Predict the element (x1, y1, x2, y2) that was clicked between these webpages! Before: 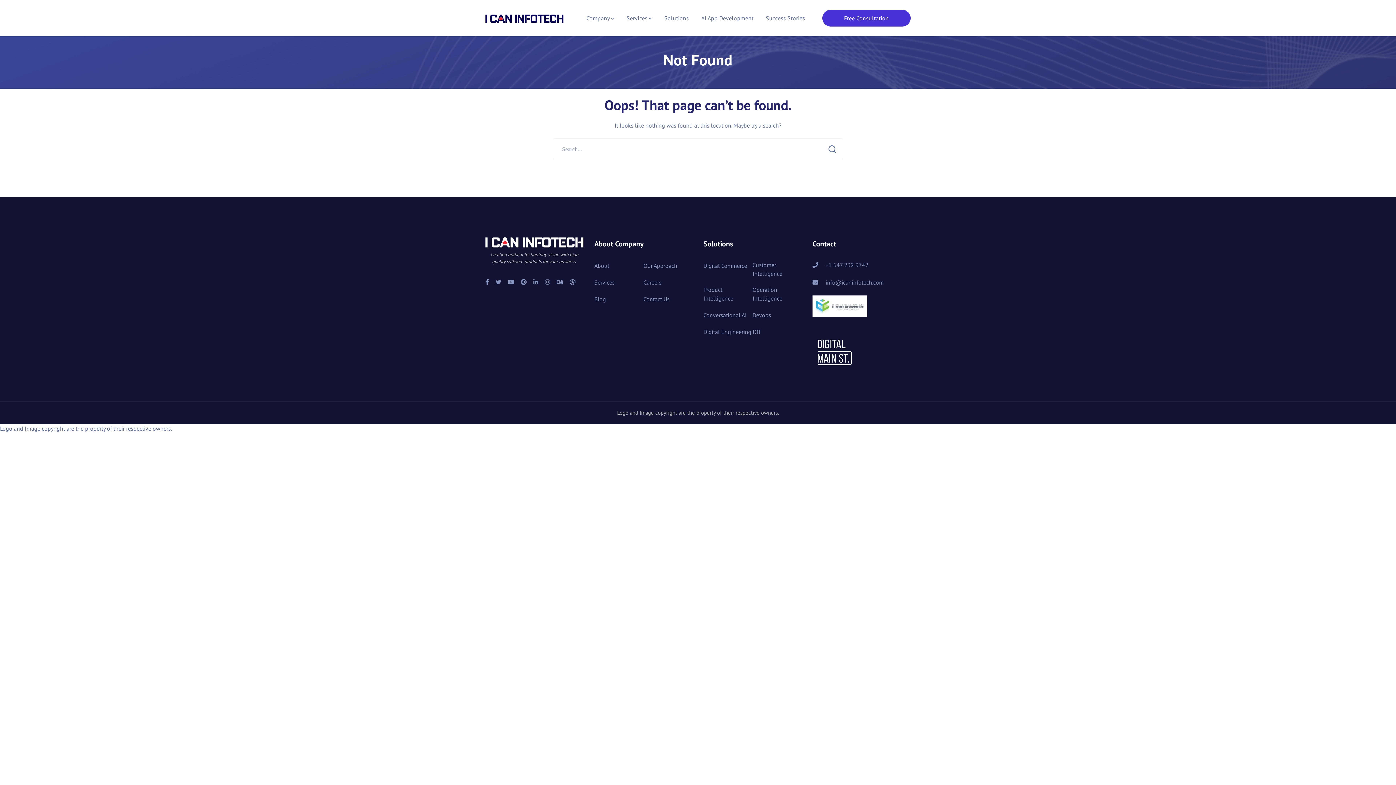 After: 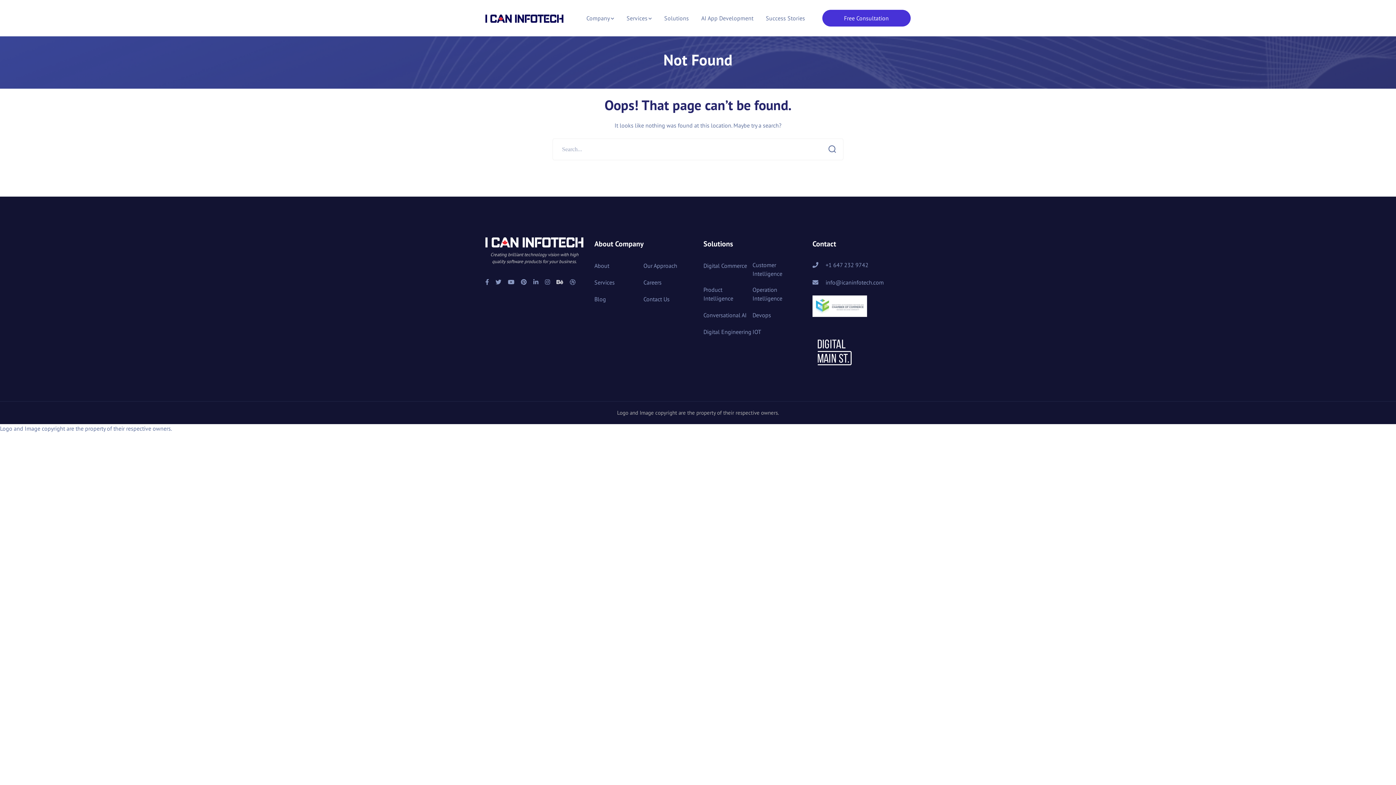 Action: bbox: (556, 277, 563, 286)